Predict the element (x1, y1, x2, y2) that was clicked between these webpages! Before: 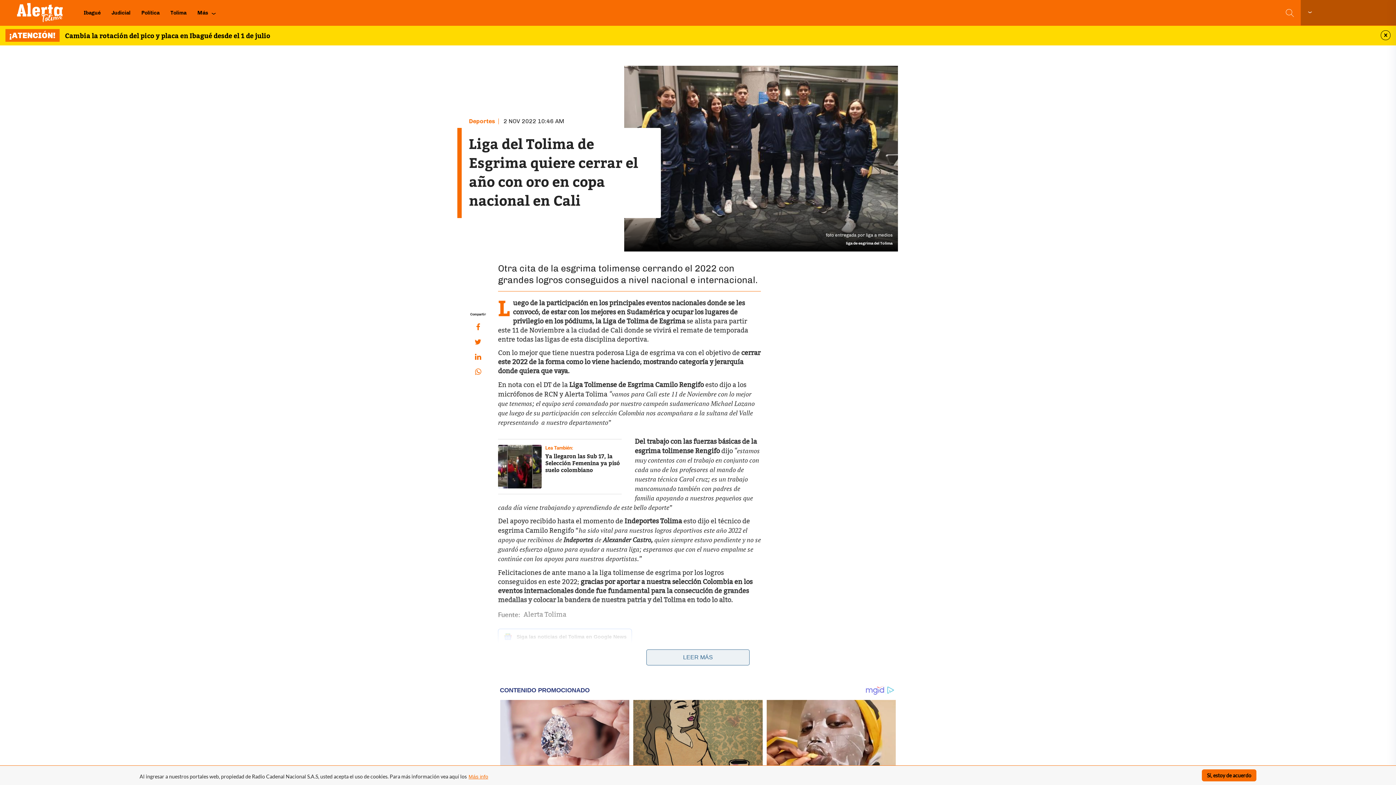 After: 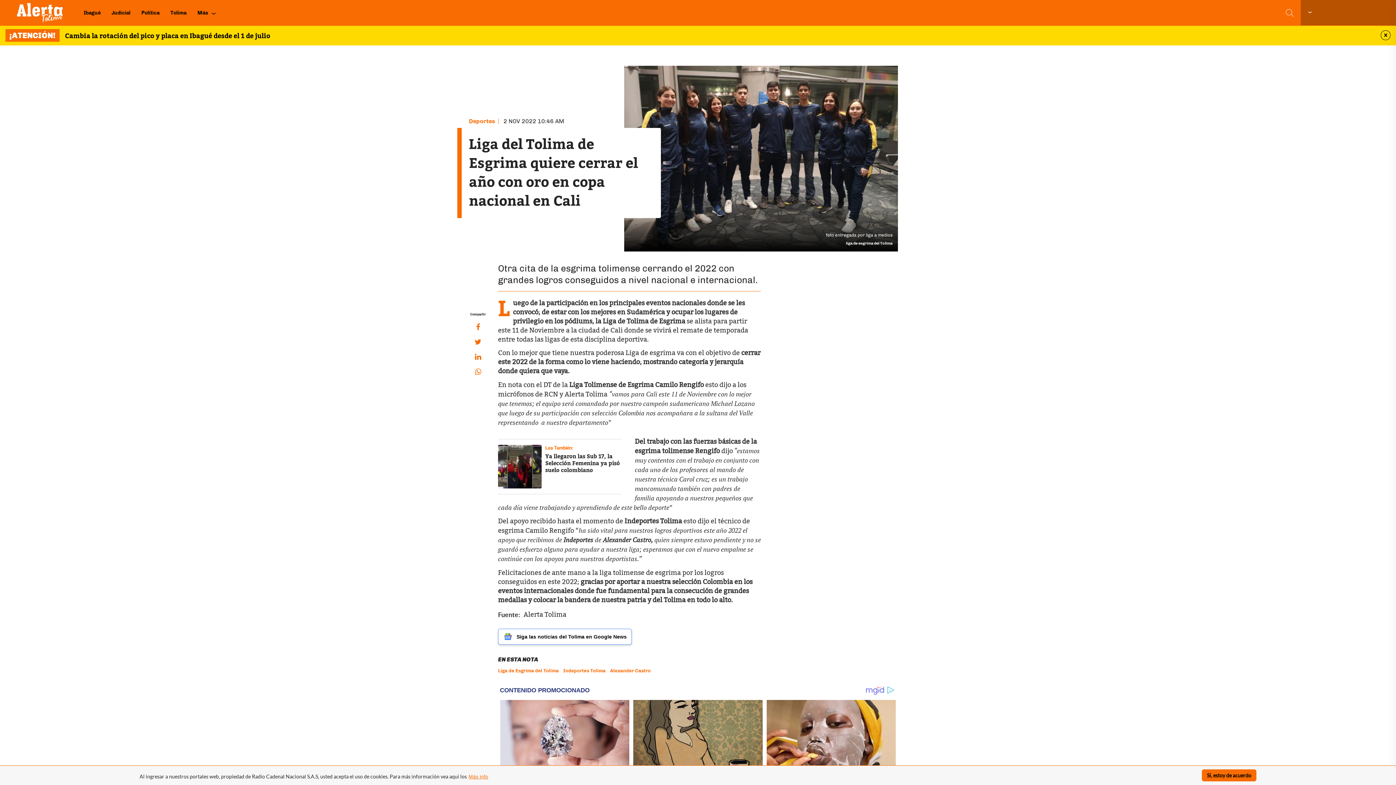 Action: label: LEER MÁS bbox: (646, 649, 749, 665)